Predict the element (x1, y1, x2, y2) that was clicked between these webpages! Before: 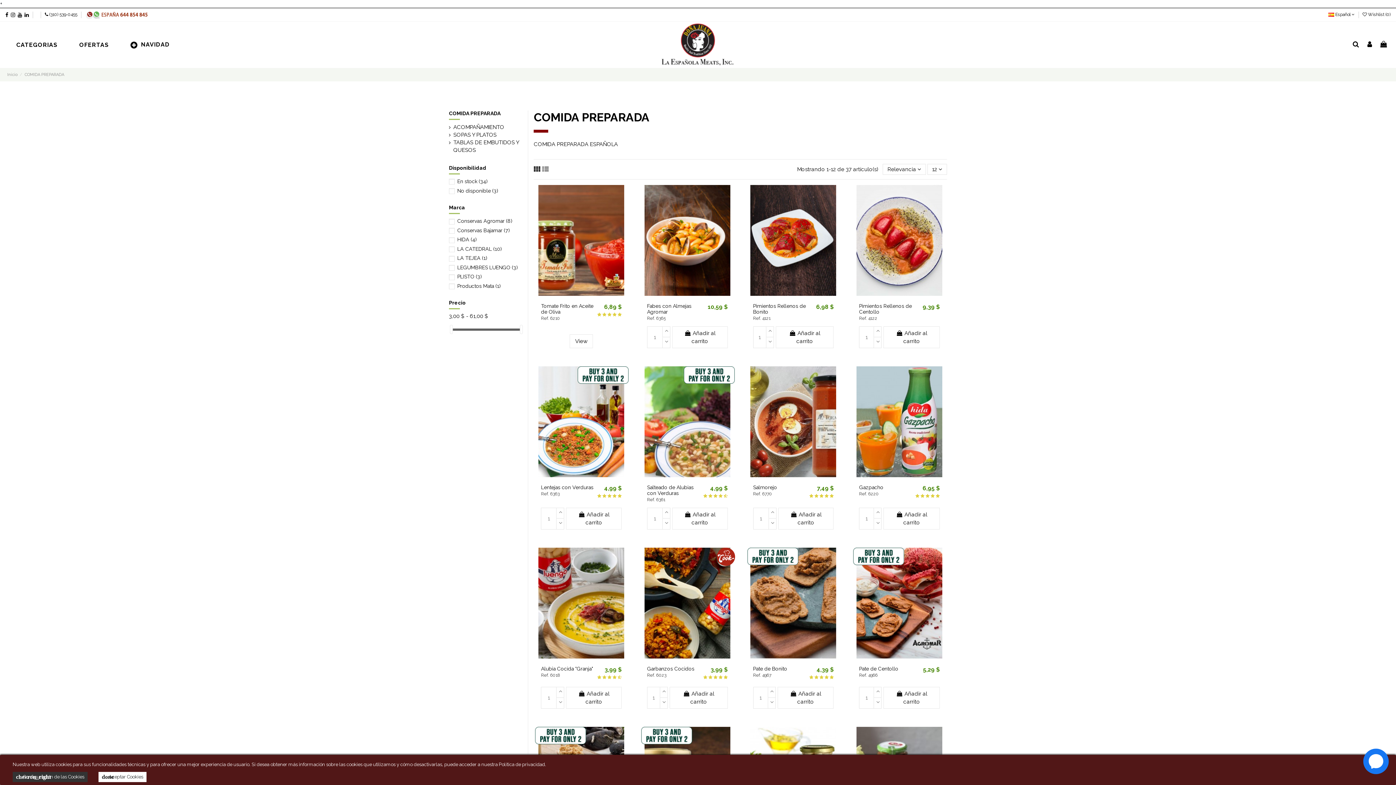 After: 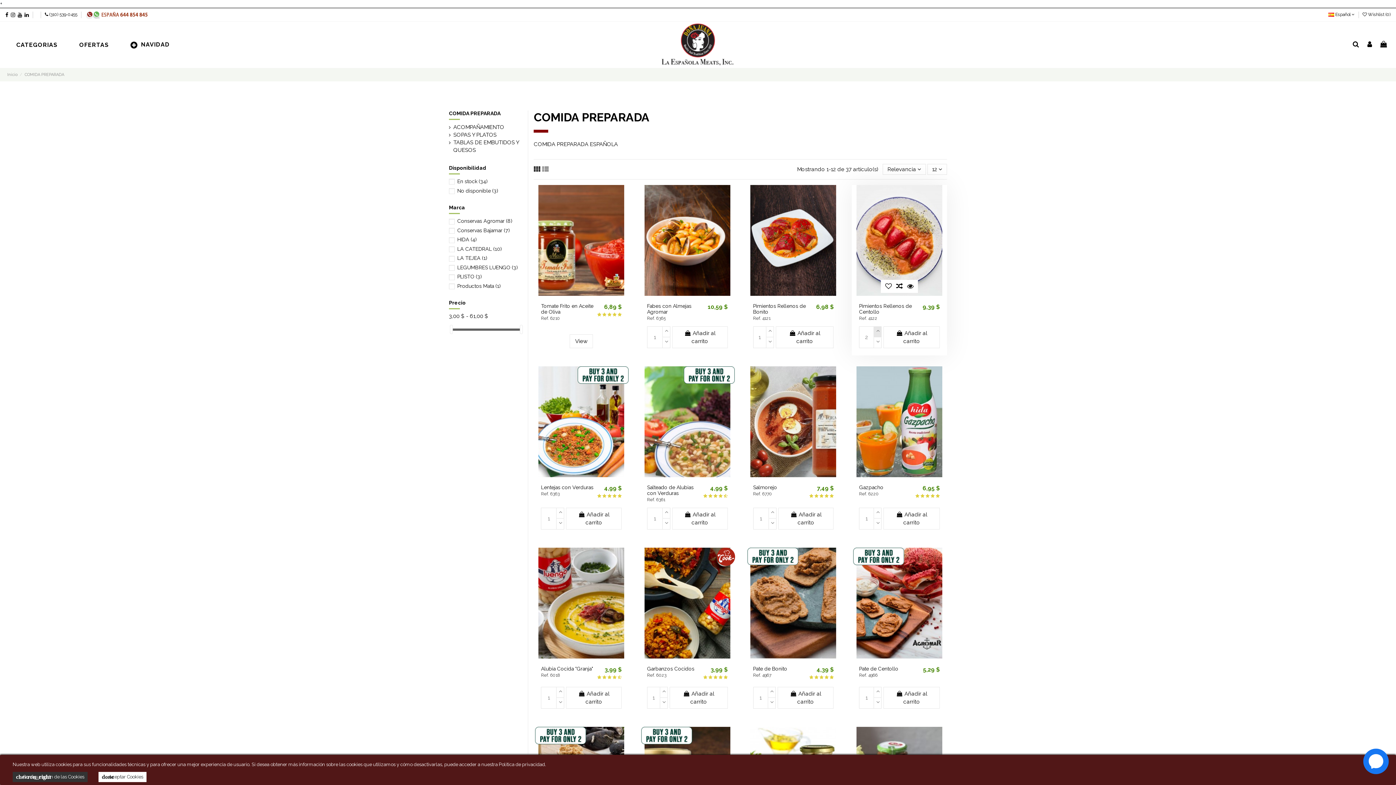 Action: bbox: (873, 326, 881, 337)